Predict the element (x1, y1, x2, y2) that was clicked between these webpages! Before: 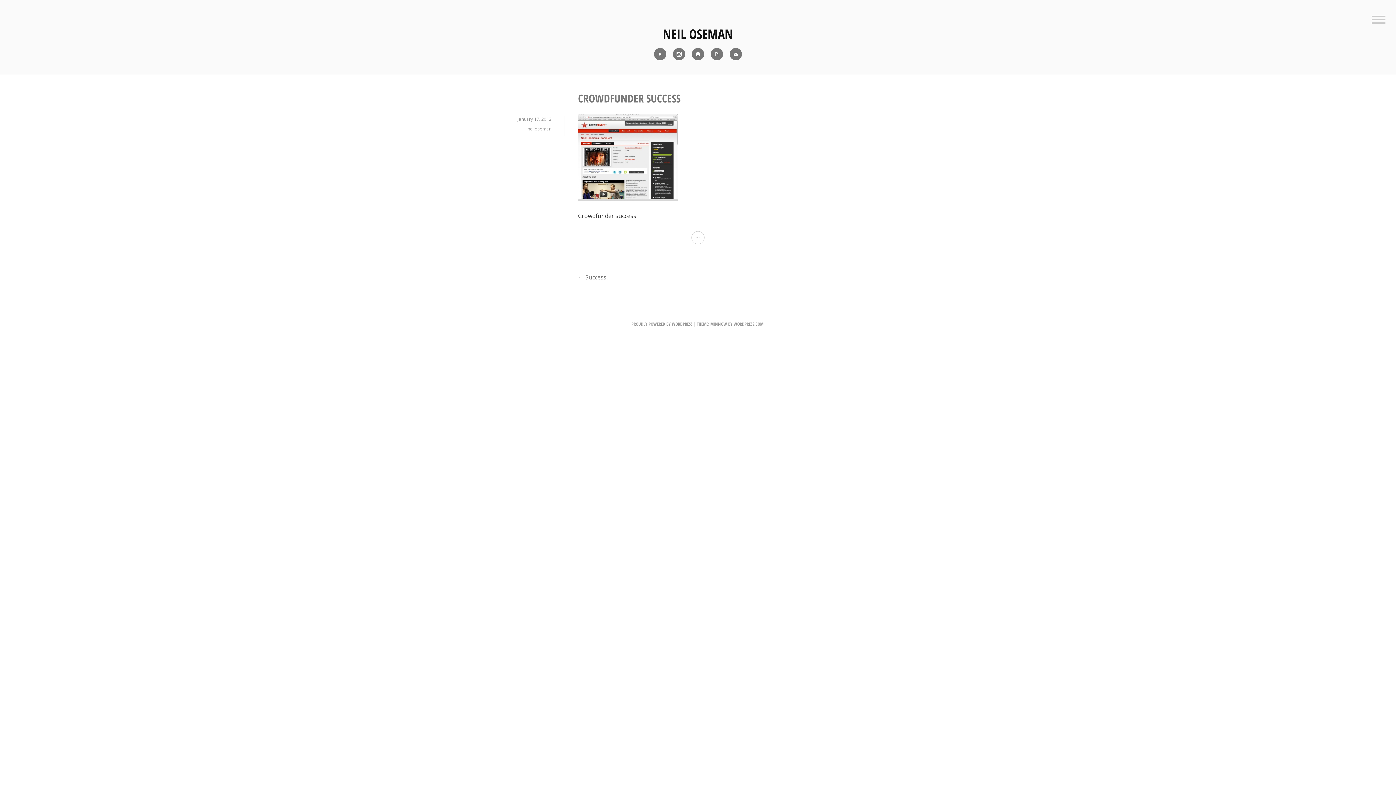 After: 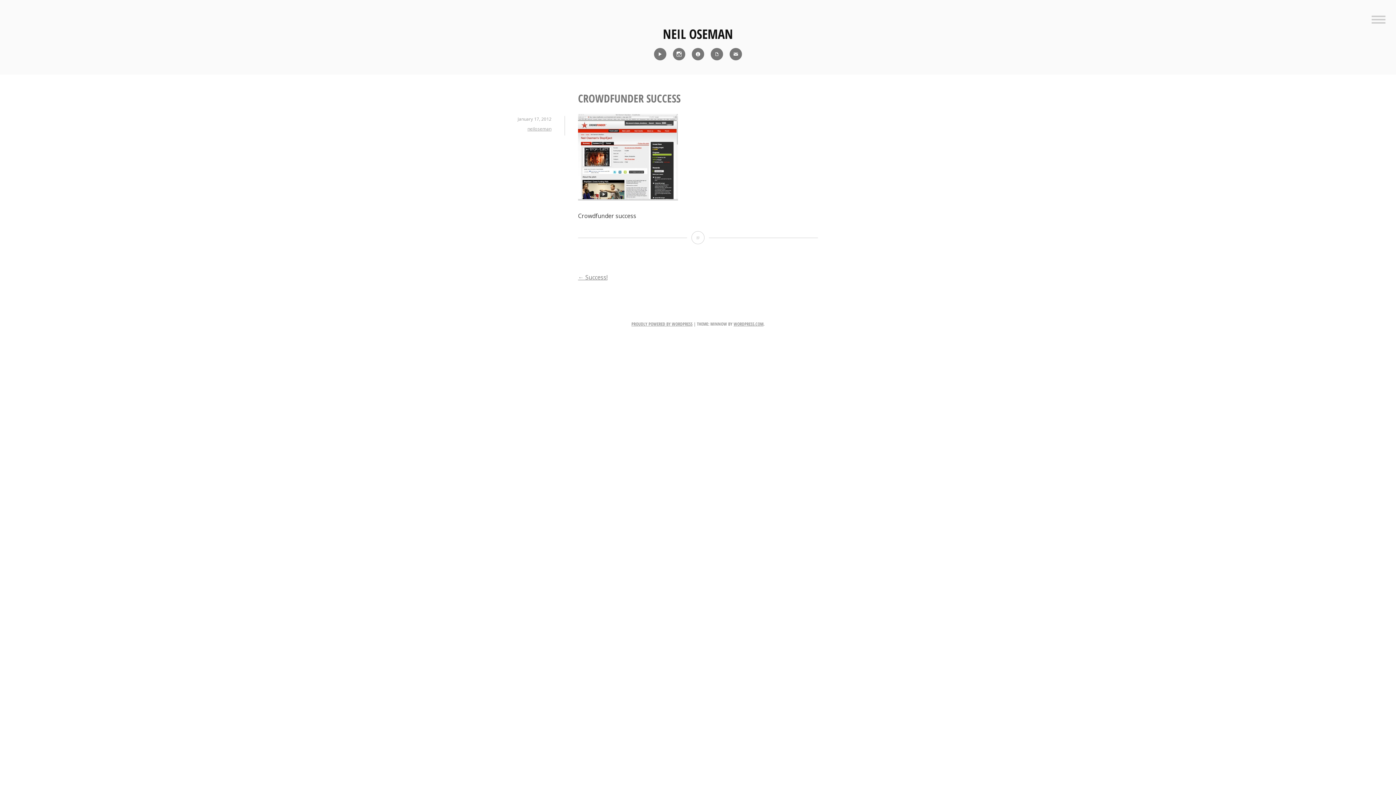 Action: label: Crowdfunder success bbox: (691, 231, 704, 244)